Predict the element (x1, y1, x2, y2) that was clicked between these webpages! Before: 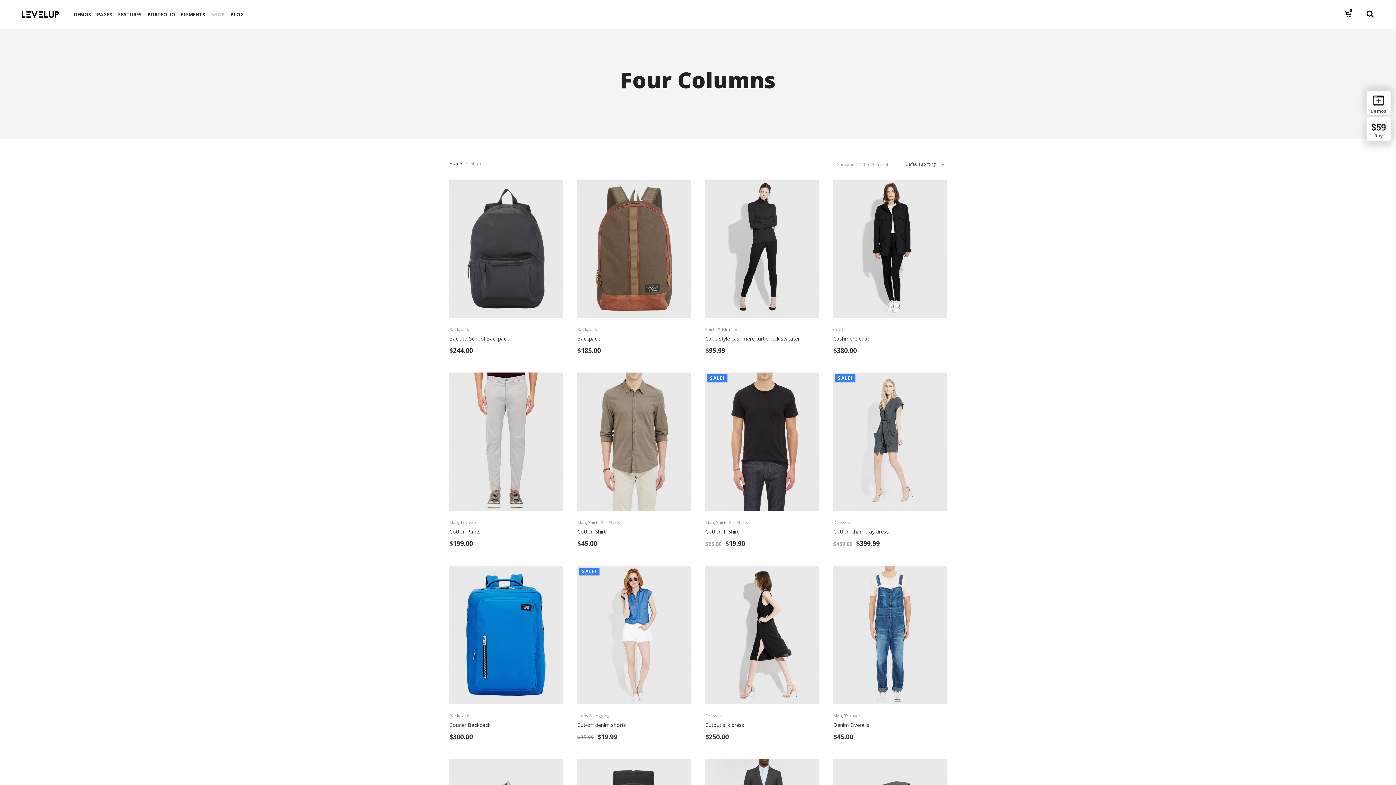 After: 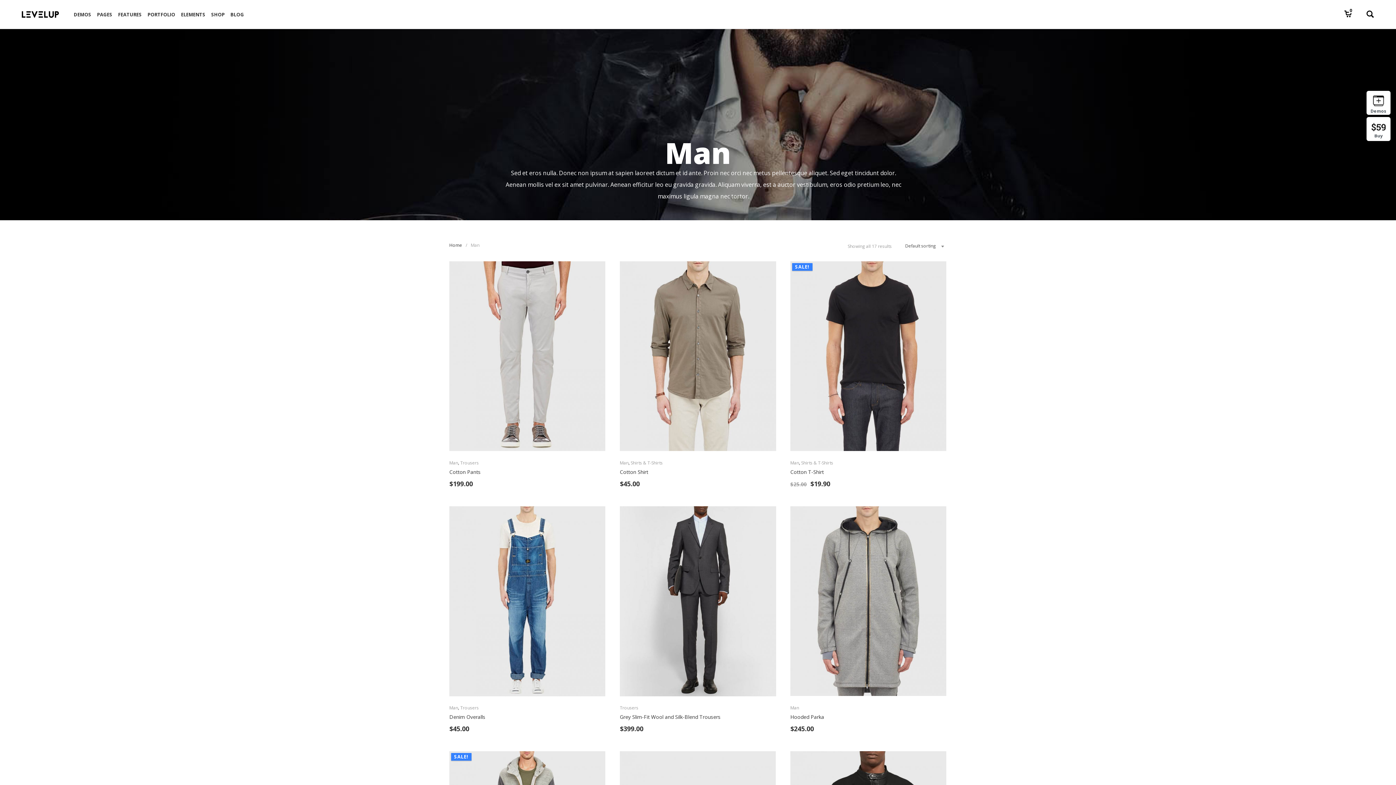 Action: label: Man bbox: (705, 519, 714, 525)